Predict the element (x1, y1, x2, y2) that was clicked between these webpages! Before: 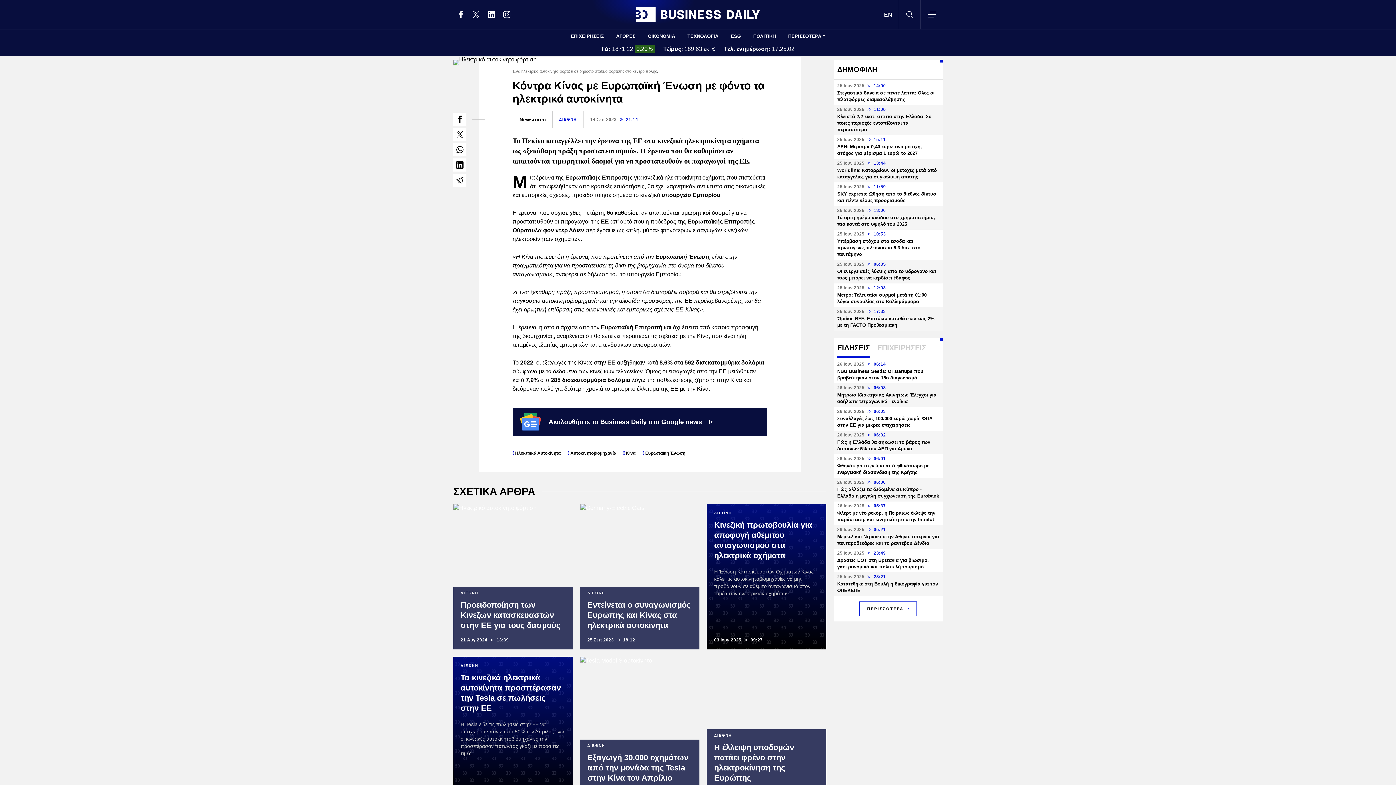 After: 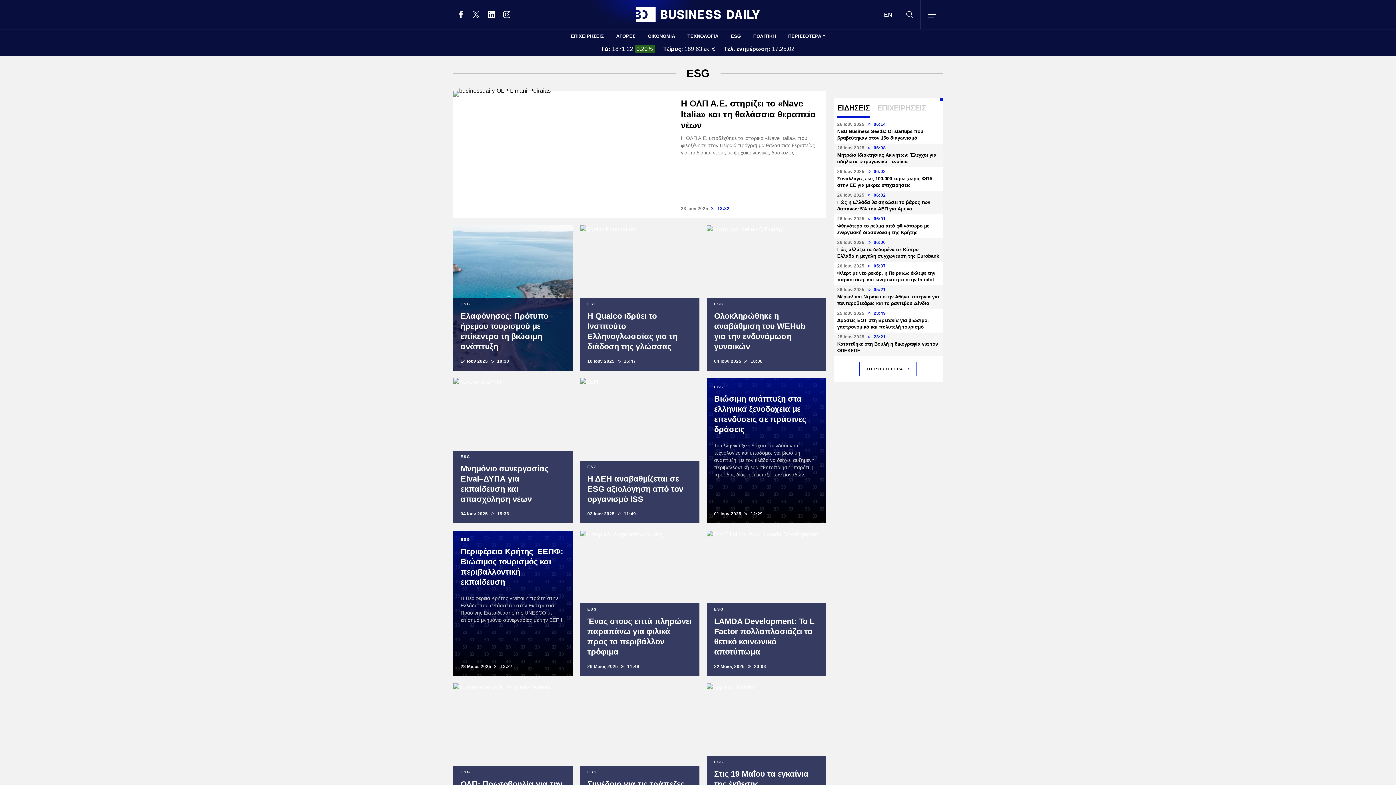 Action: label: ESG bbox: (730, 29, 741, 41)